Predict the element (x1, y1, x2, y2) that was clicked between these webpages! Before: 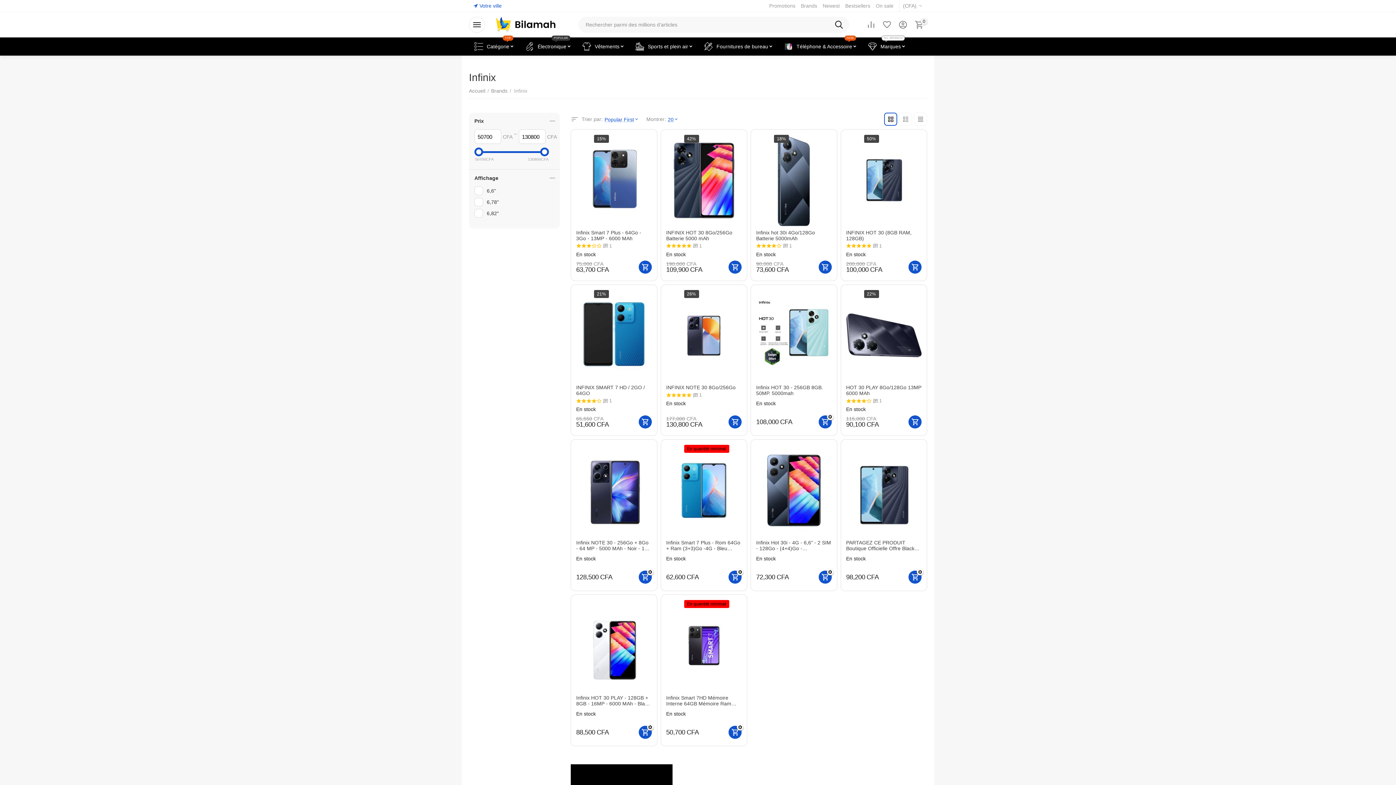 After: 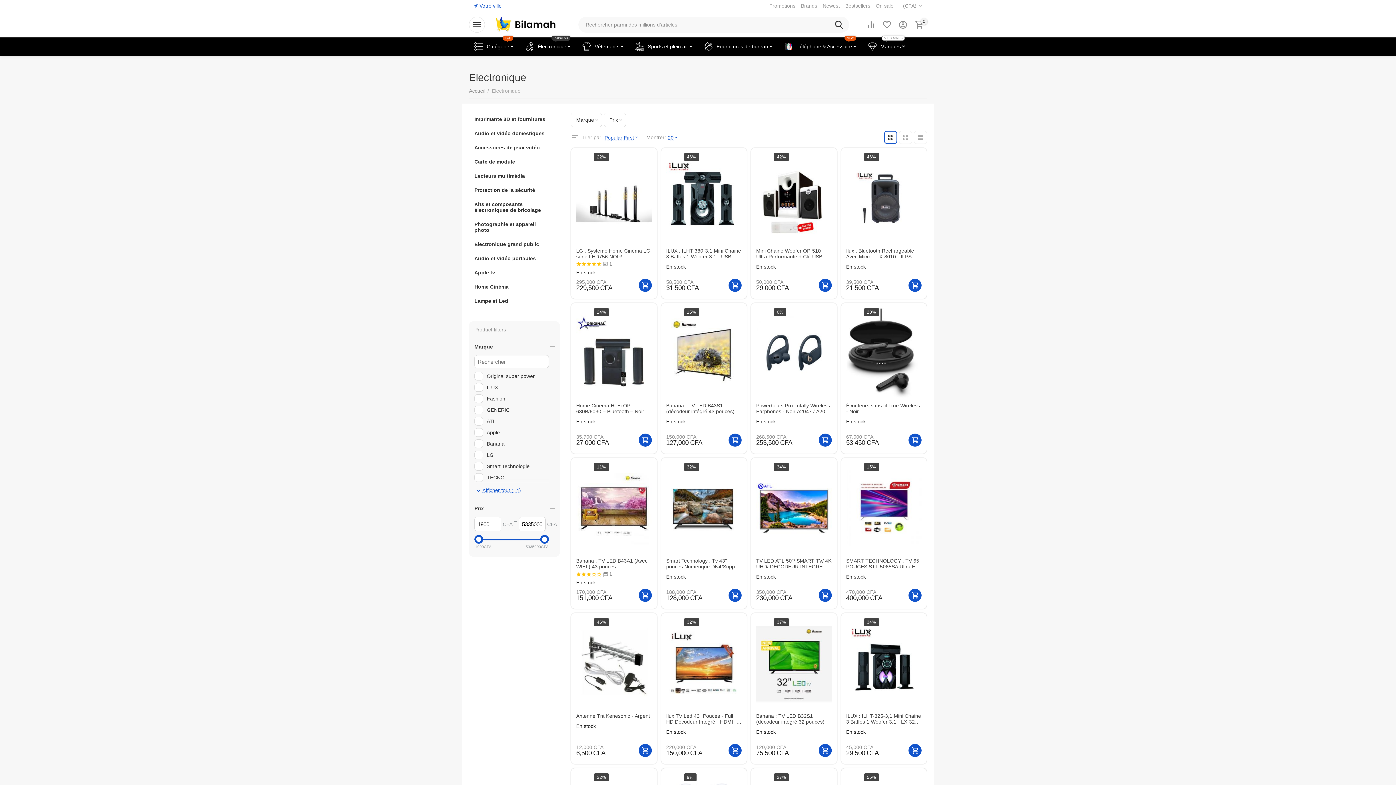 Action: bbox: (520, 37, 577, 55) label: Électronique
POPULAR